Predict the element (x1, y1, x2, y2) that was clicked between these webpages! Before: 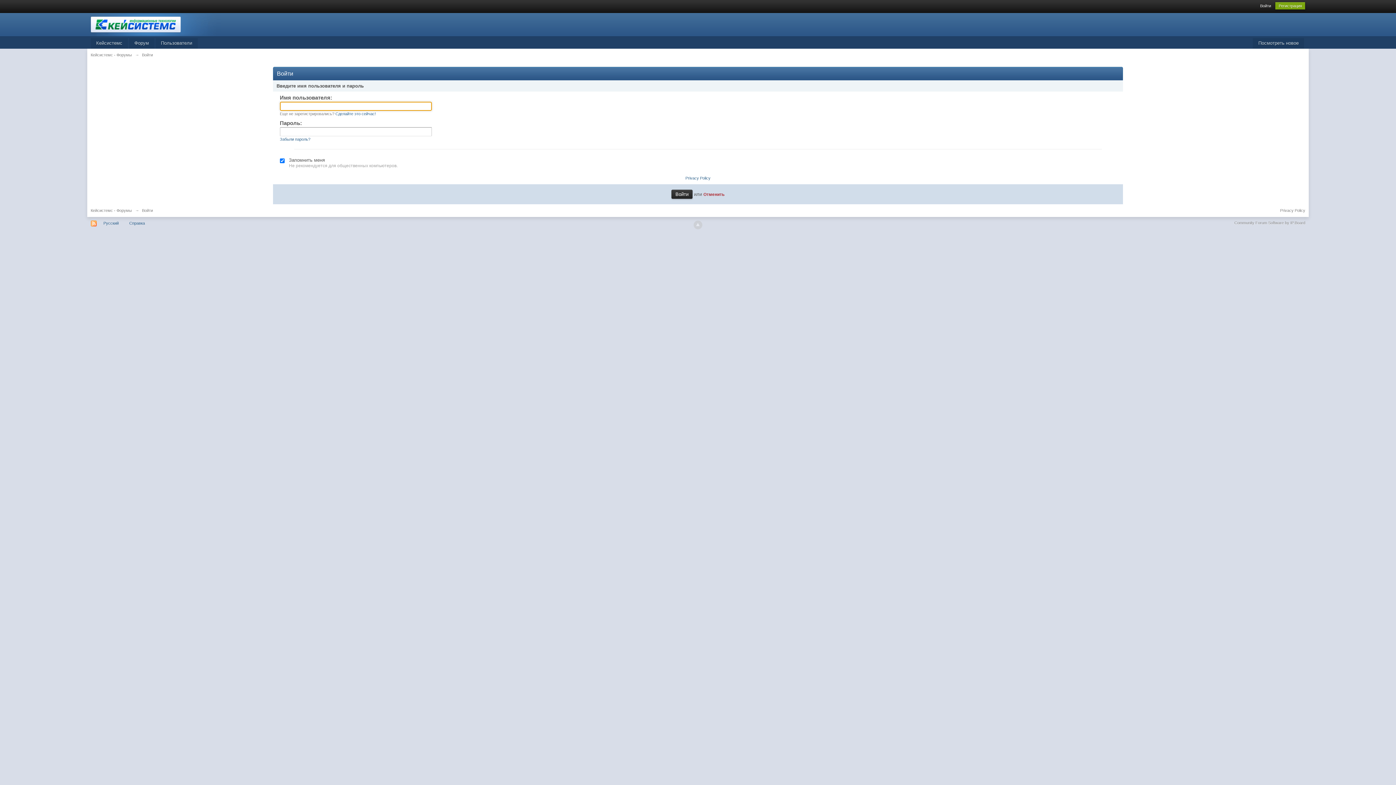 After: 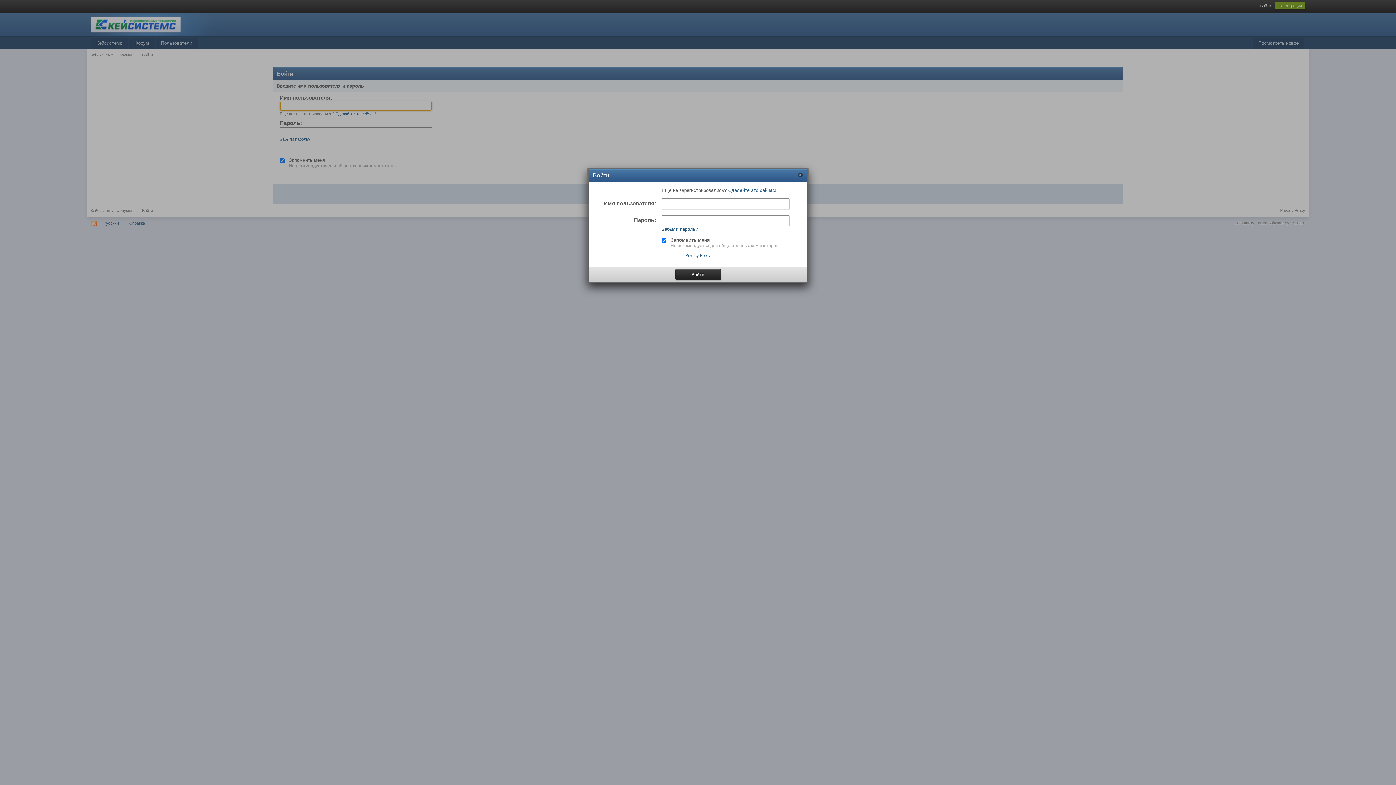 Action: label: Войти bbox: (1260, 3, 1271, 8)